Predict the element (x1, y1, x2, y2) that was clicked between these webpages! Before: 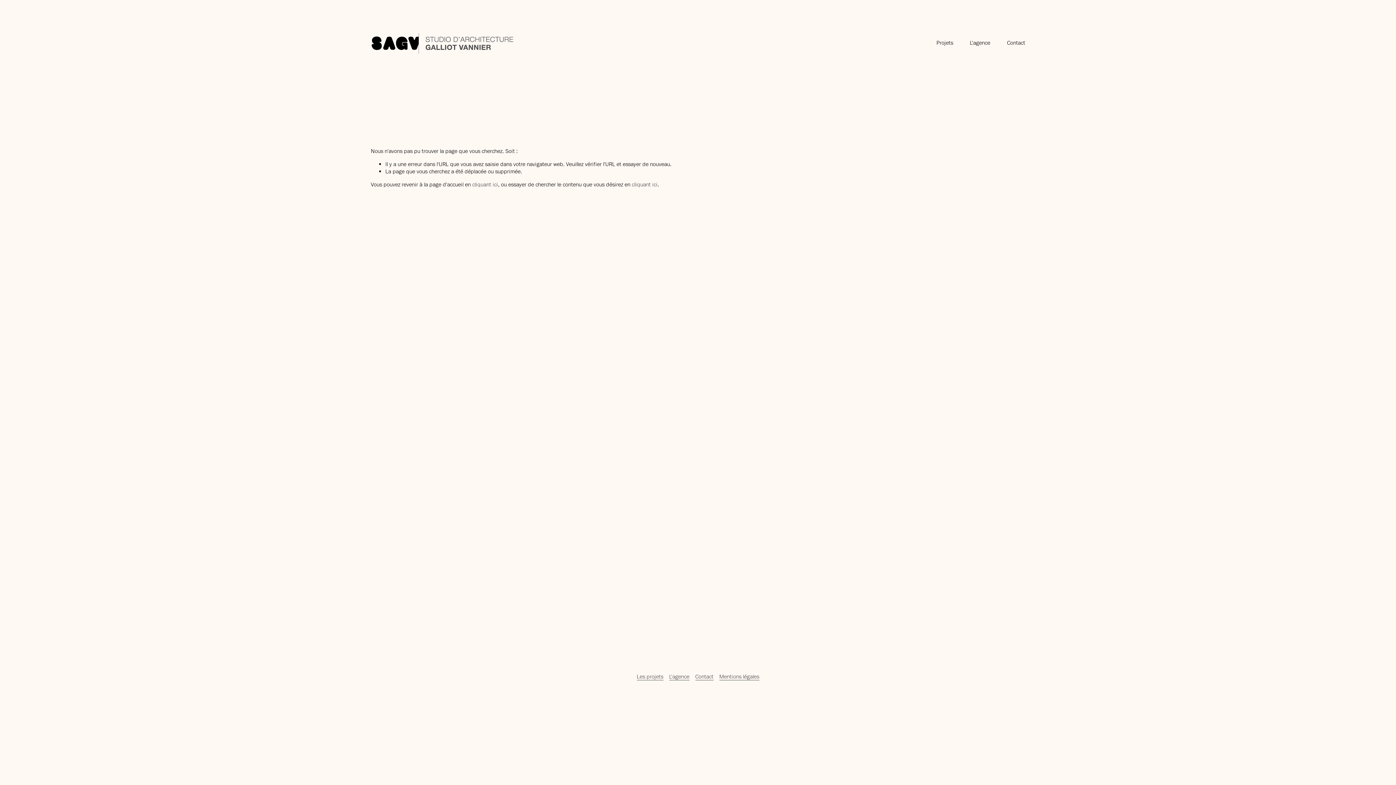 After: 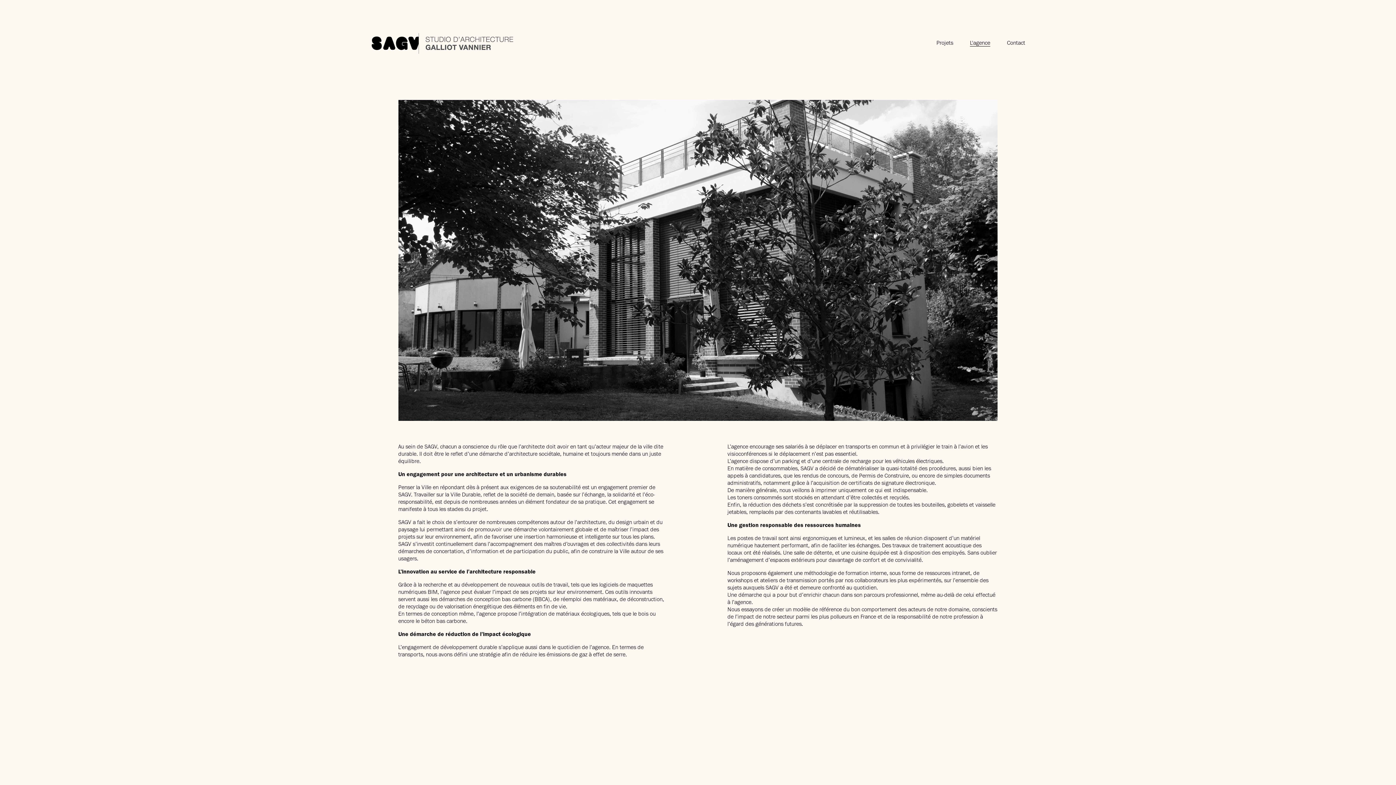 Action: bbox: (970, 38, 990, 47) label: L'agence